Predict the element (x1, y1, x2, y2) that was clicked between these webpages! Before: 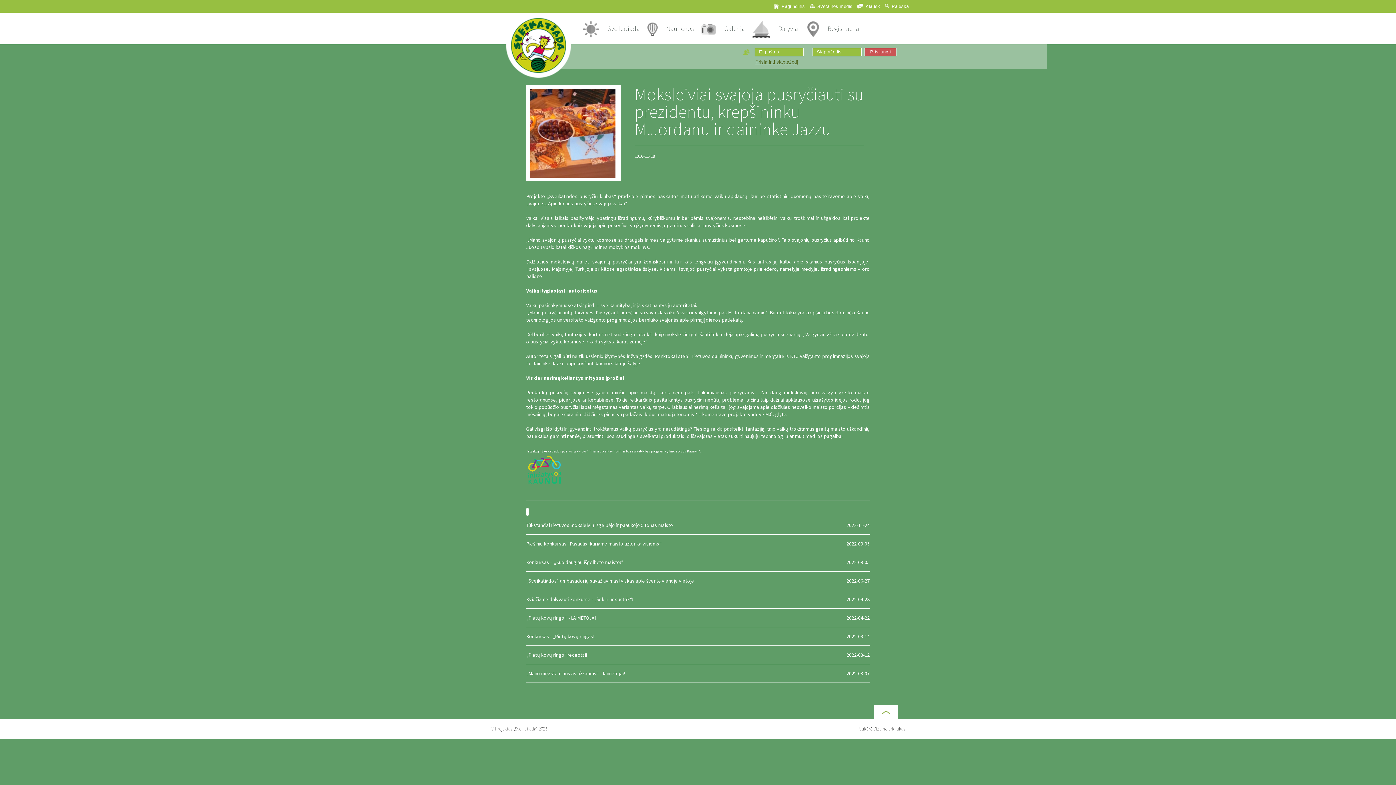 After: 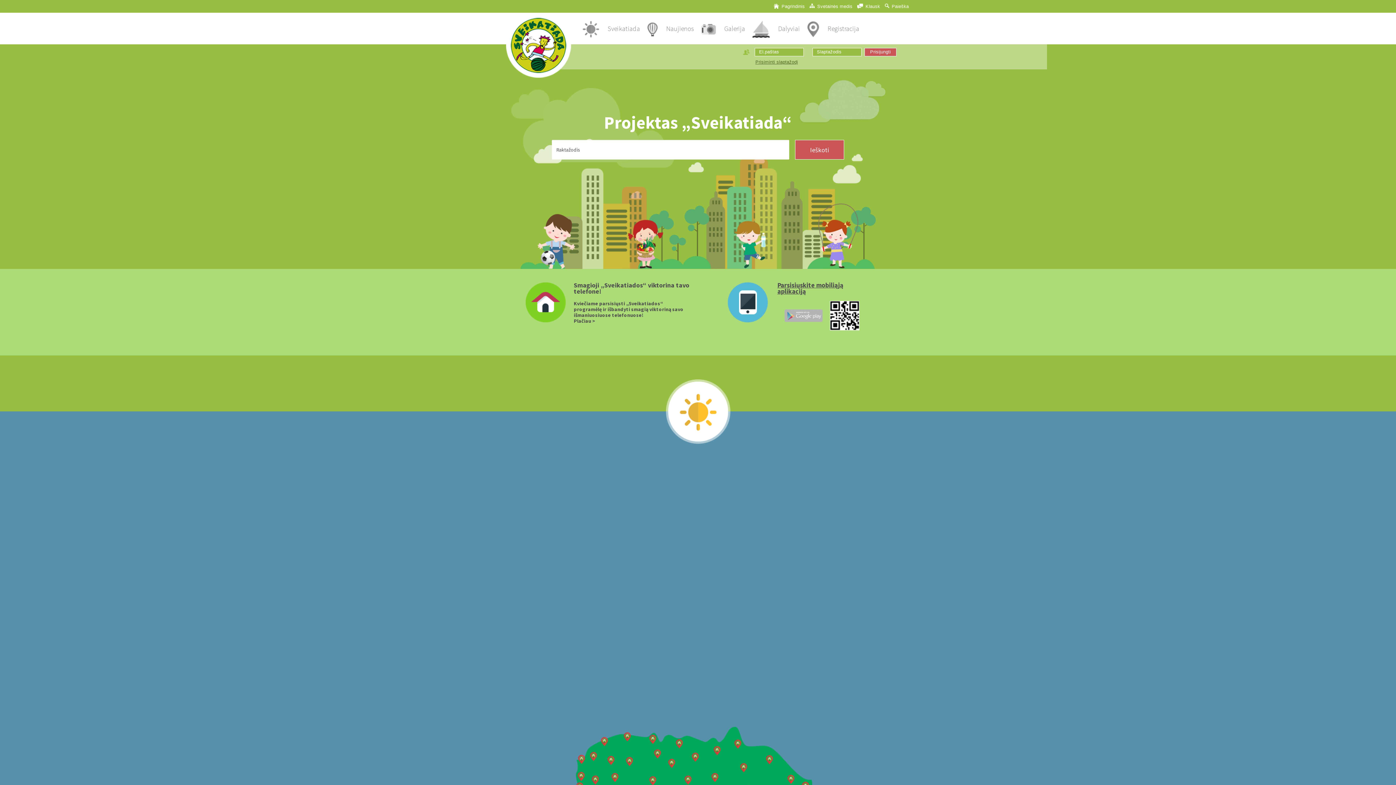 Action: bbox: (773, 3, 805, 9) label:  Pagrindinis